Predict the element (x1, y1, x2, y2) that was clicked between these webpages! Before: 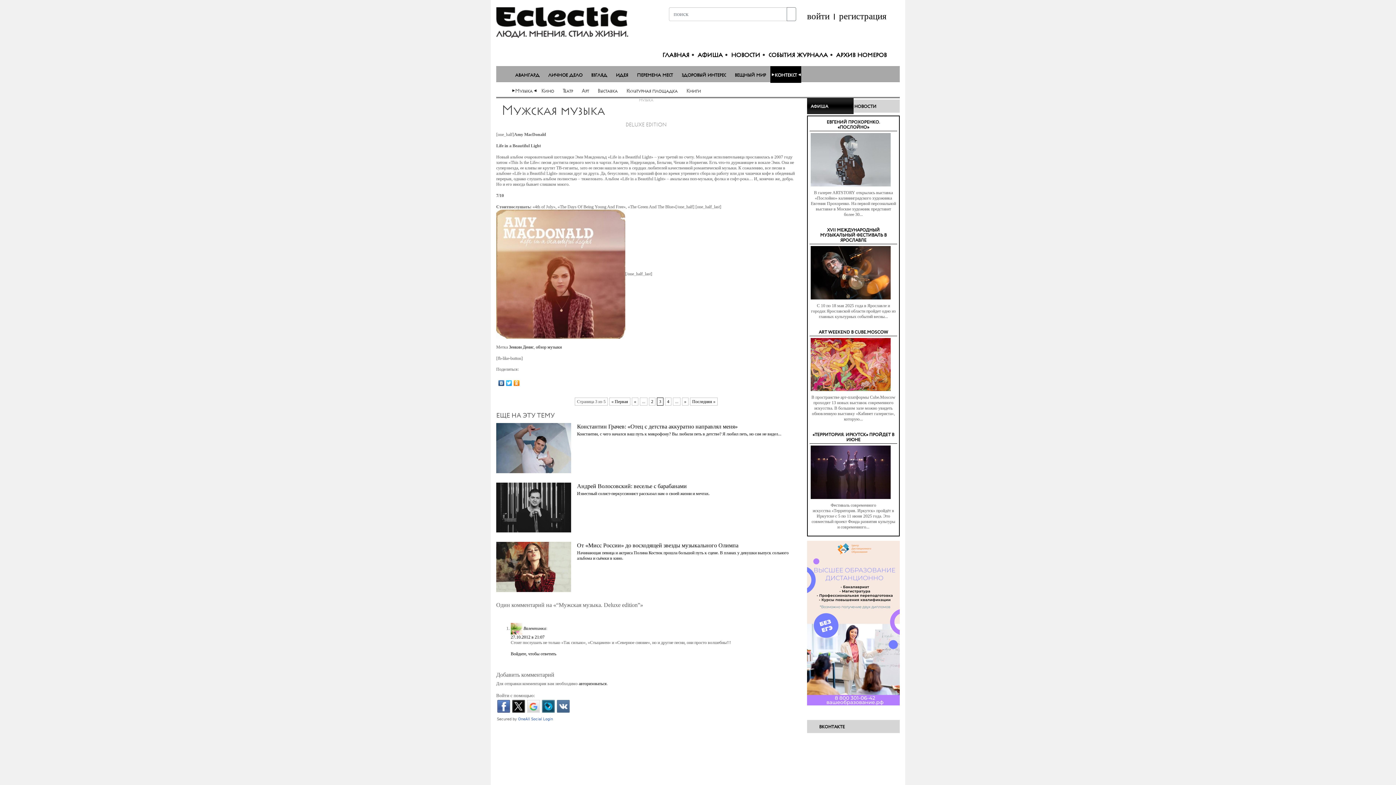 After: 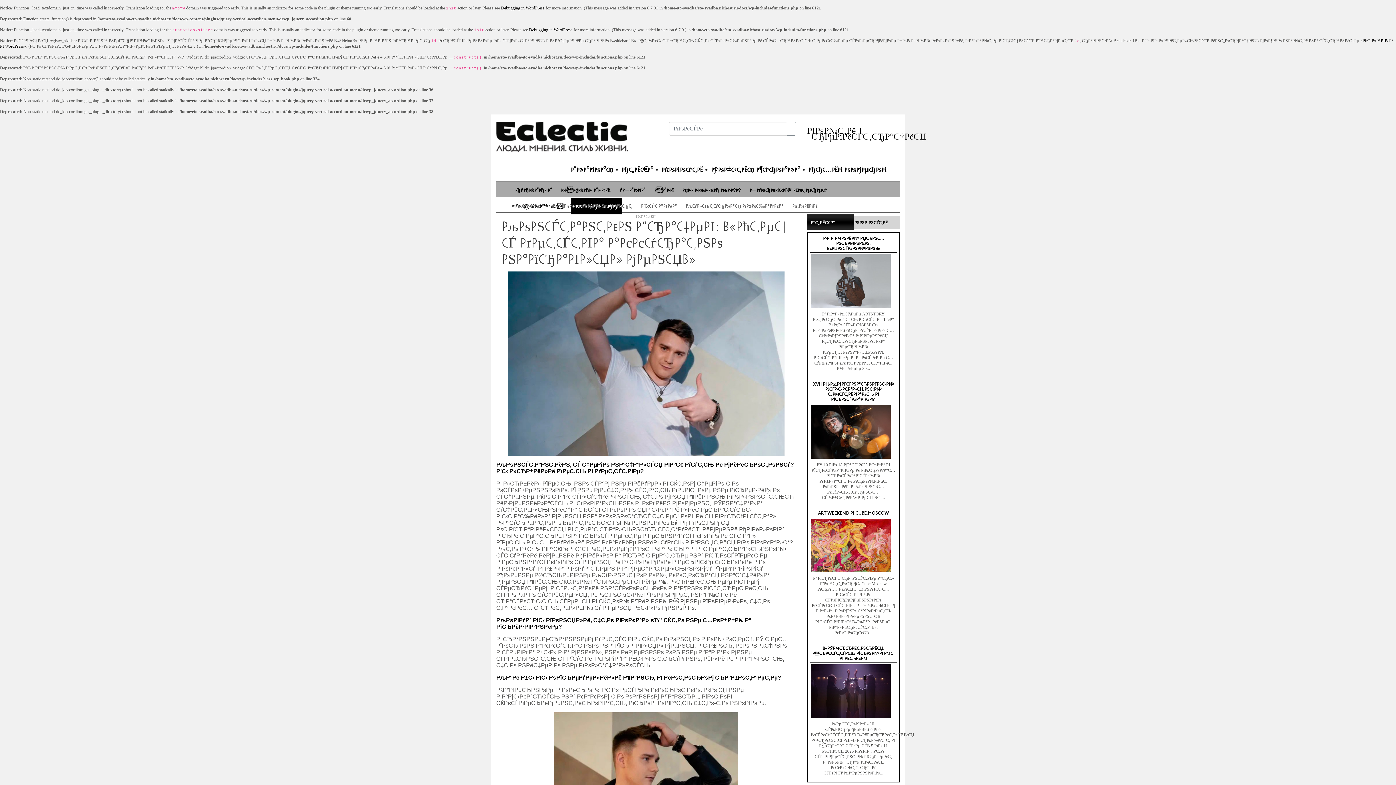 Action: label: Константин Грачев: «Отец с детства аккуратно направлял меня»

Константин, с чего начался ваш путь к микрофону? Вы любили петь в детстве? Я любил петь, но сам не видел... bbox: (496, 423, 796, 476)